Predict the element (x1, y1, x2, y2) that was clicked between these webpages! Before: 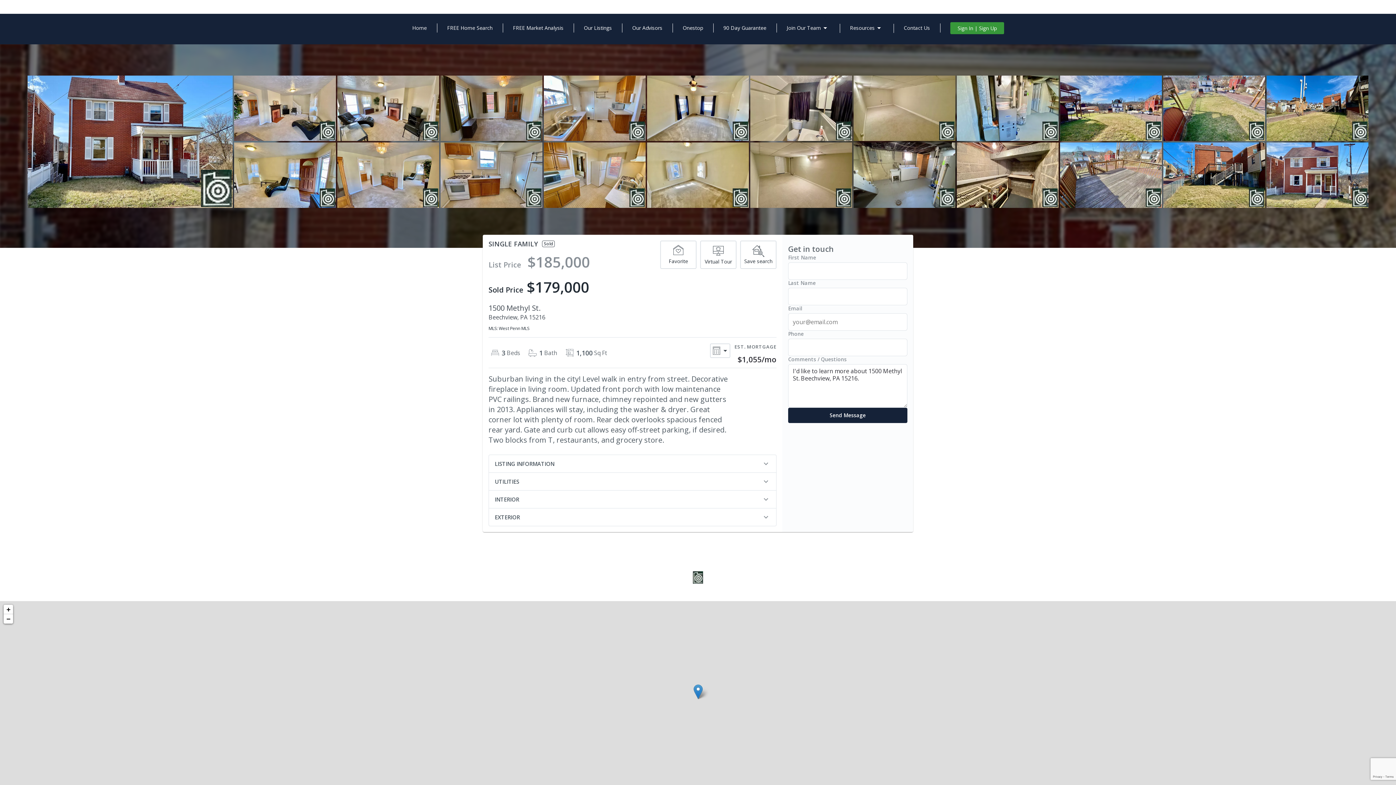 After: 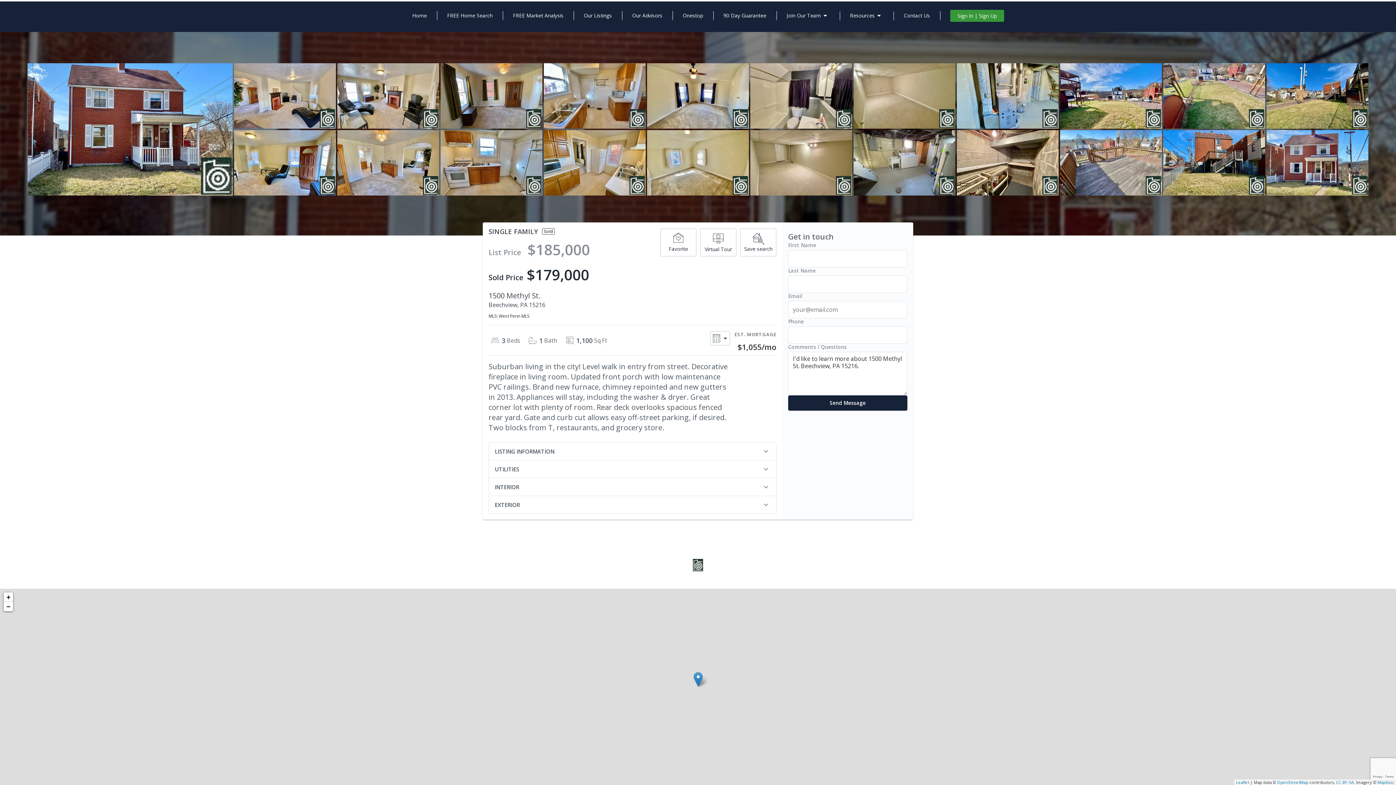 Action: label: Zoom out bbox: (3, 614, 13, 624)